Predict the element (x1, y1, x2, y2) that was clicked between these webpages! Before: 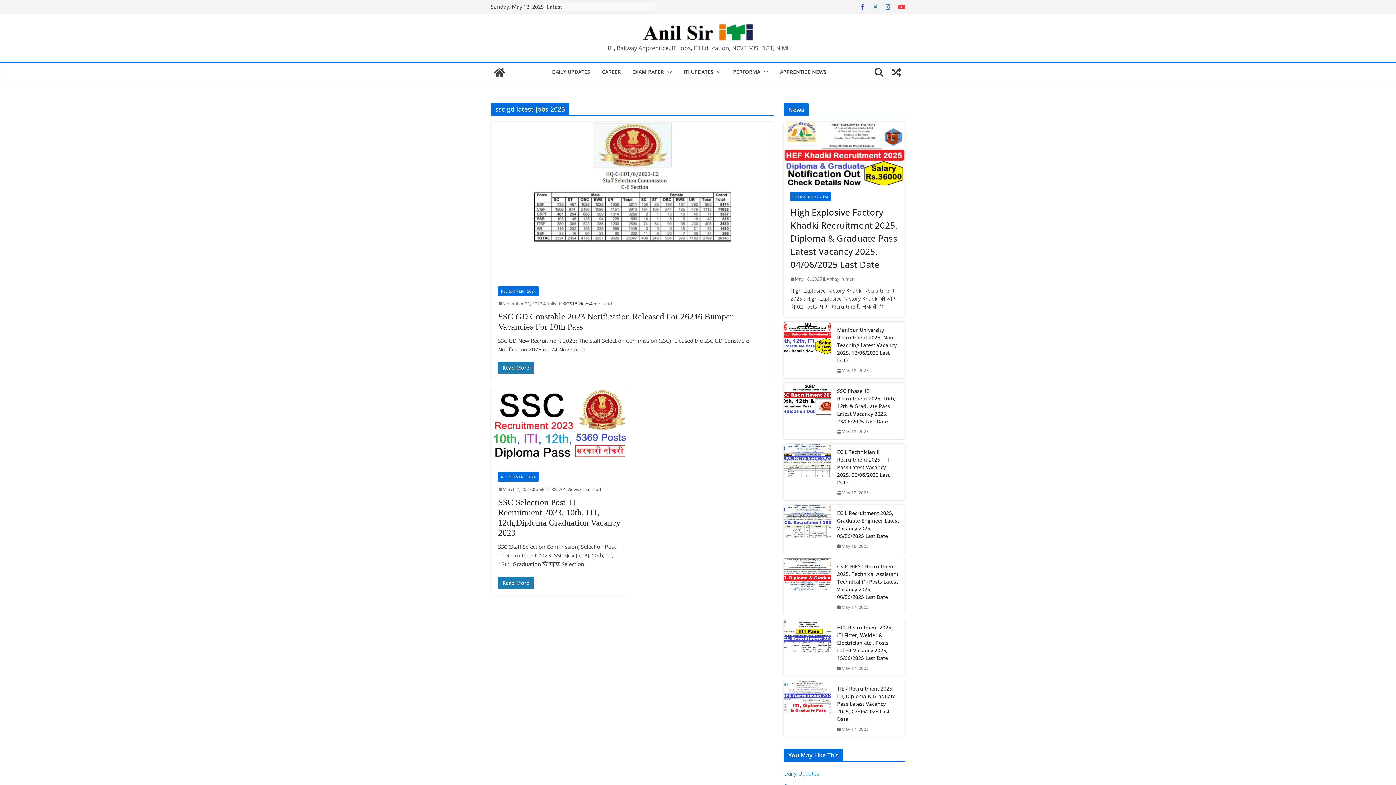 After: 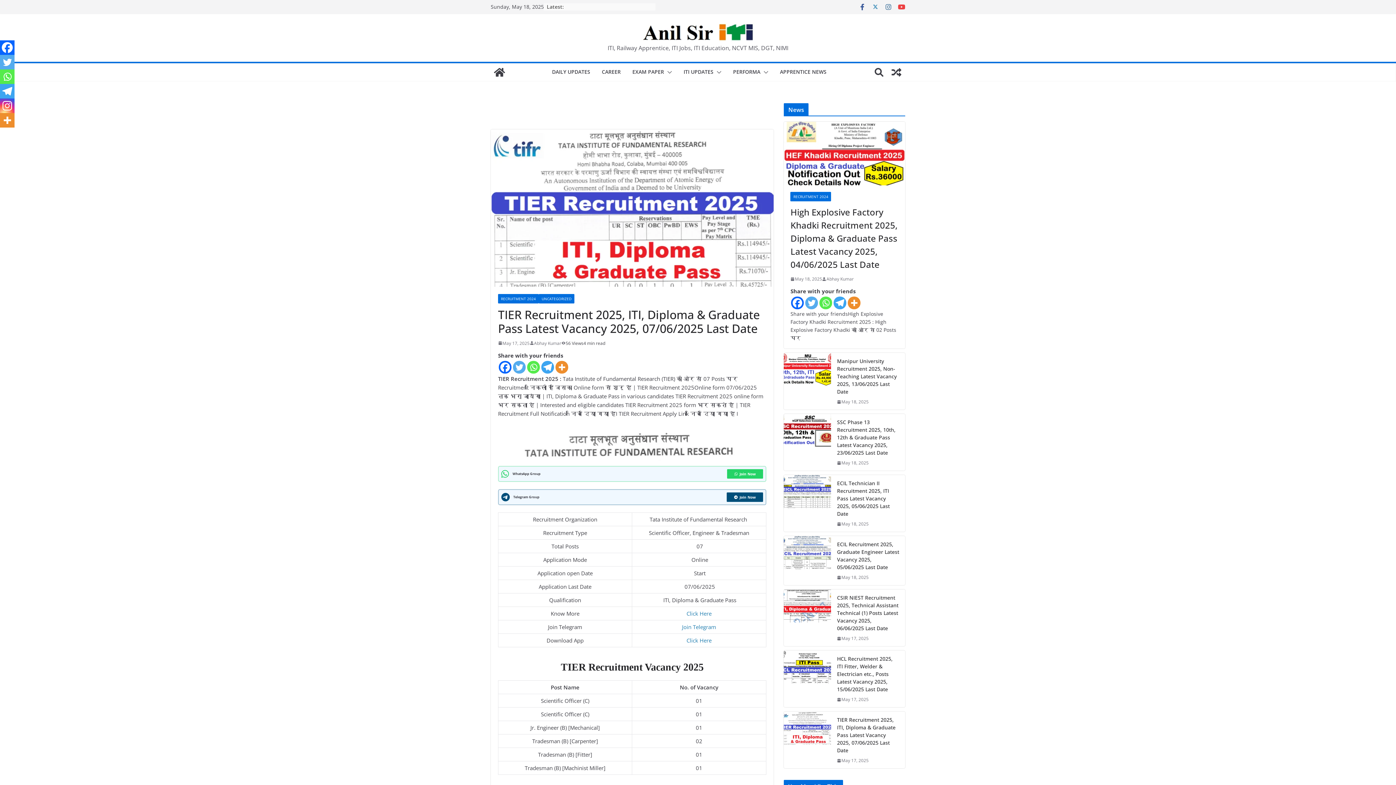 Action: bbox: (784, 680, 831, 737)